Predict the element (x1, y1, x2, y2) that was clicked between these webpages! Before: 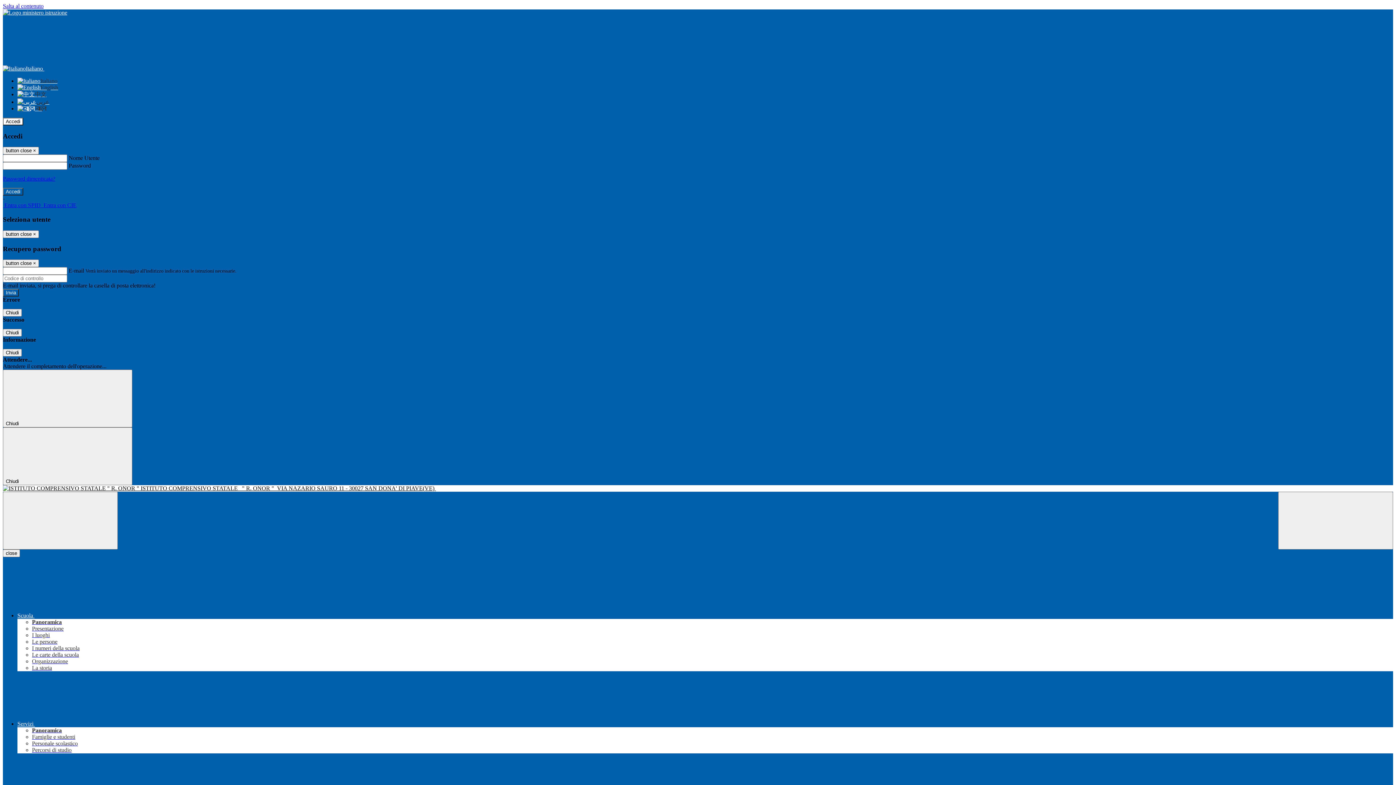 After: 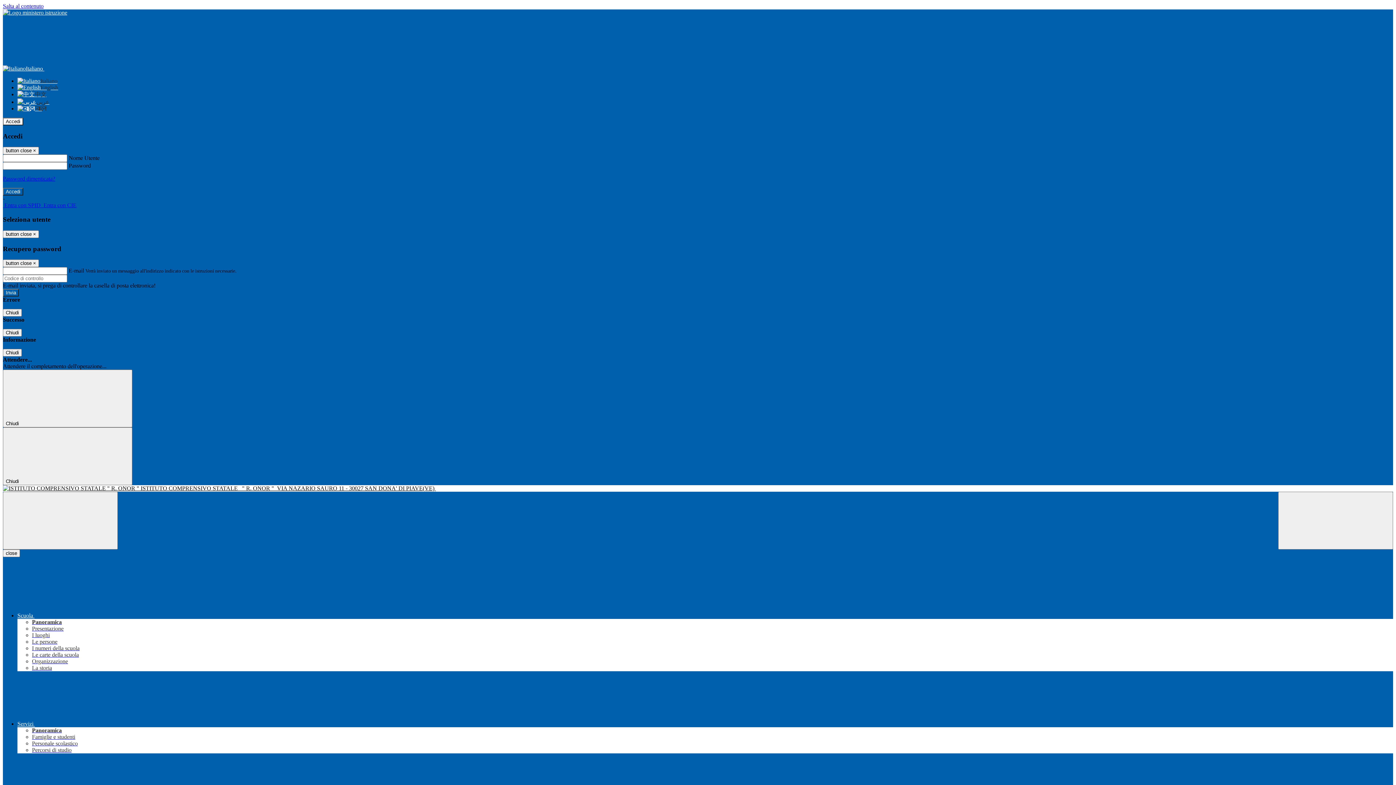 Action: bbox: (32, 740, 77, 747) label: Personale scolastico